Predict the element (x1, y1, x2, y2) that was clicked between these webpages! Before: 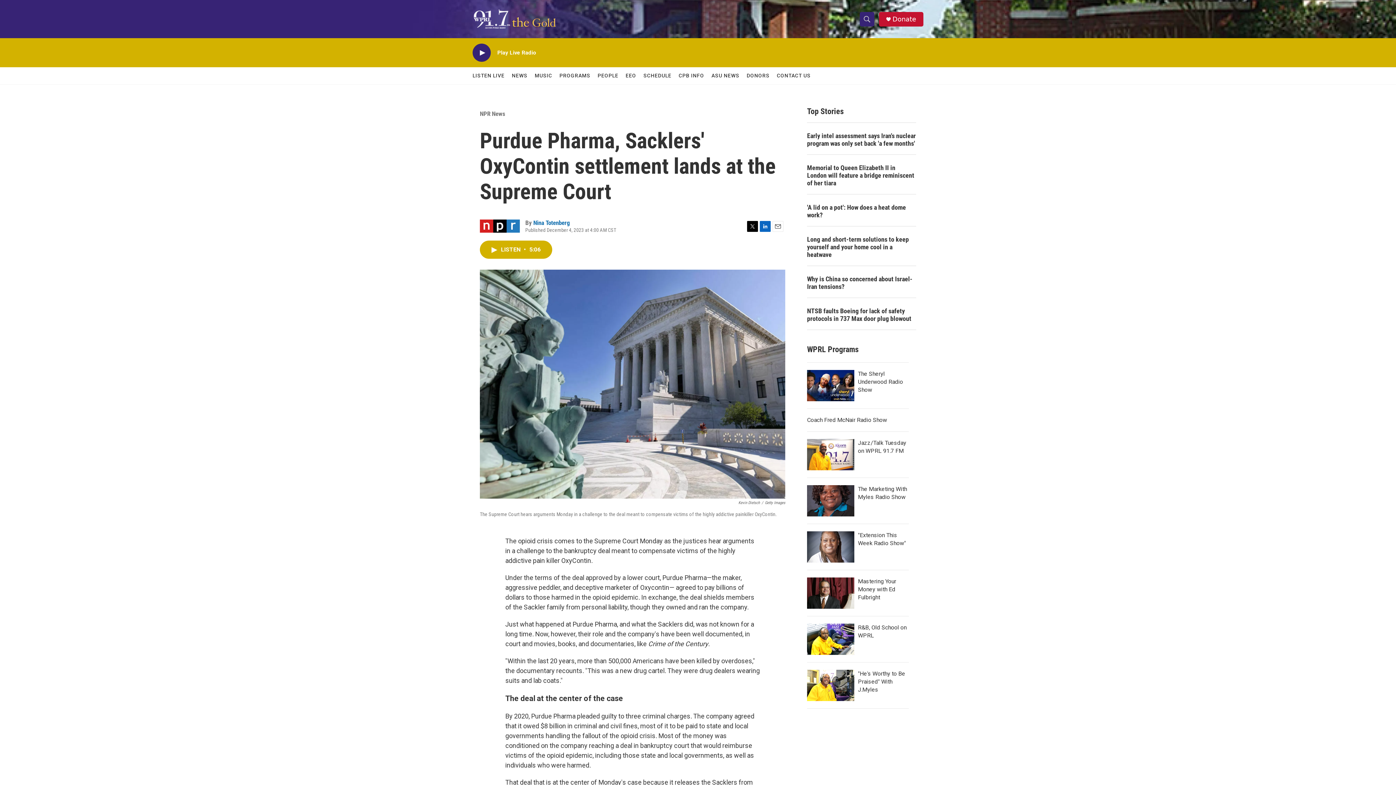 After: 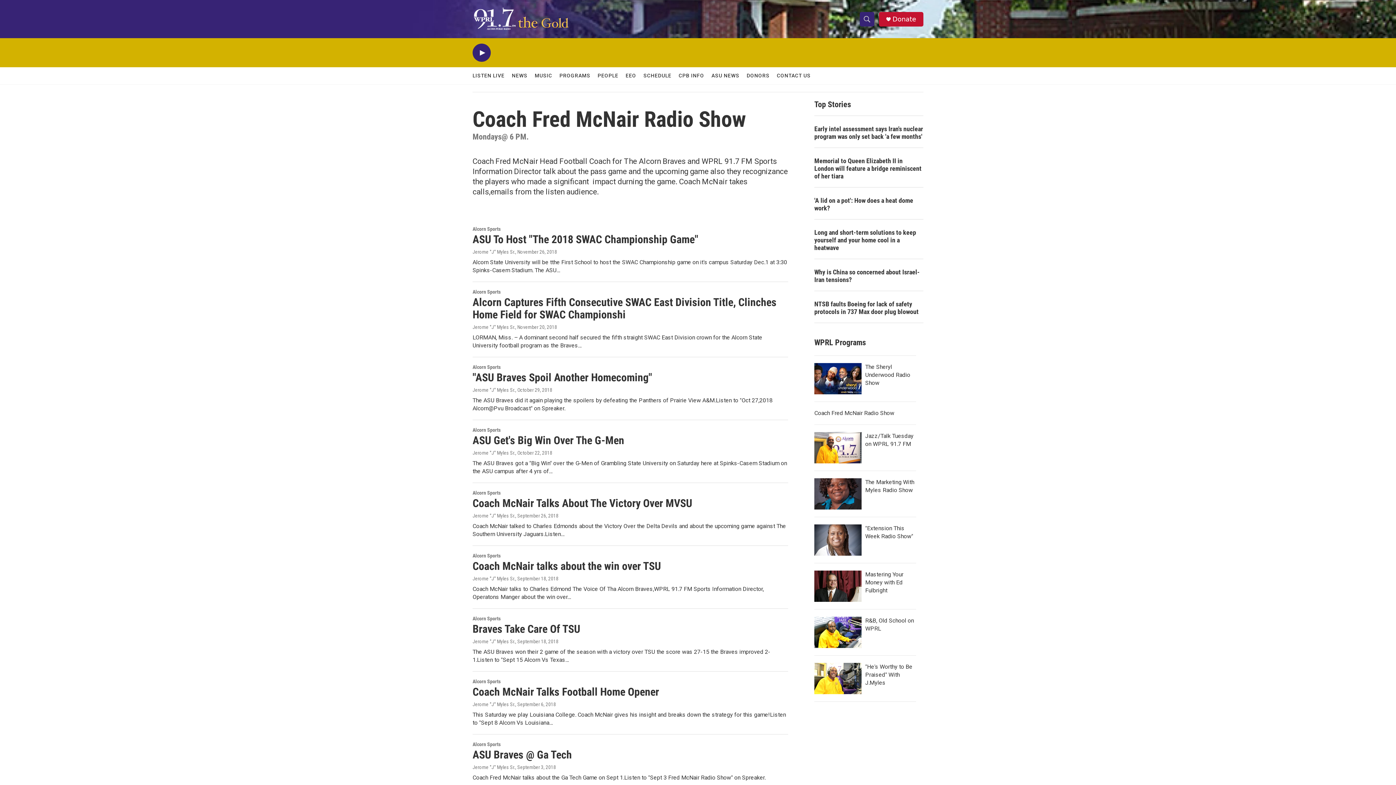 Action: label: Coach Fred McNair Radio Show bbox: (807, 416, 887, 423)